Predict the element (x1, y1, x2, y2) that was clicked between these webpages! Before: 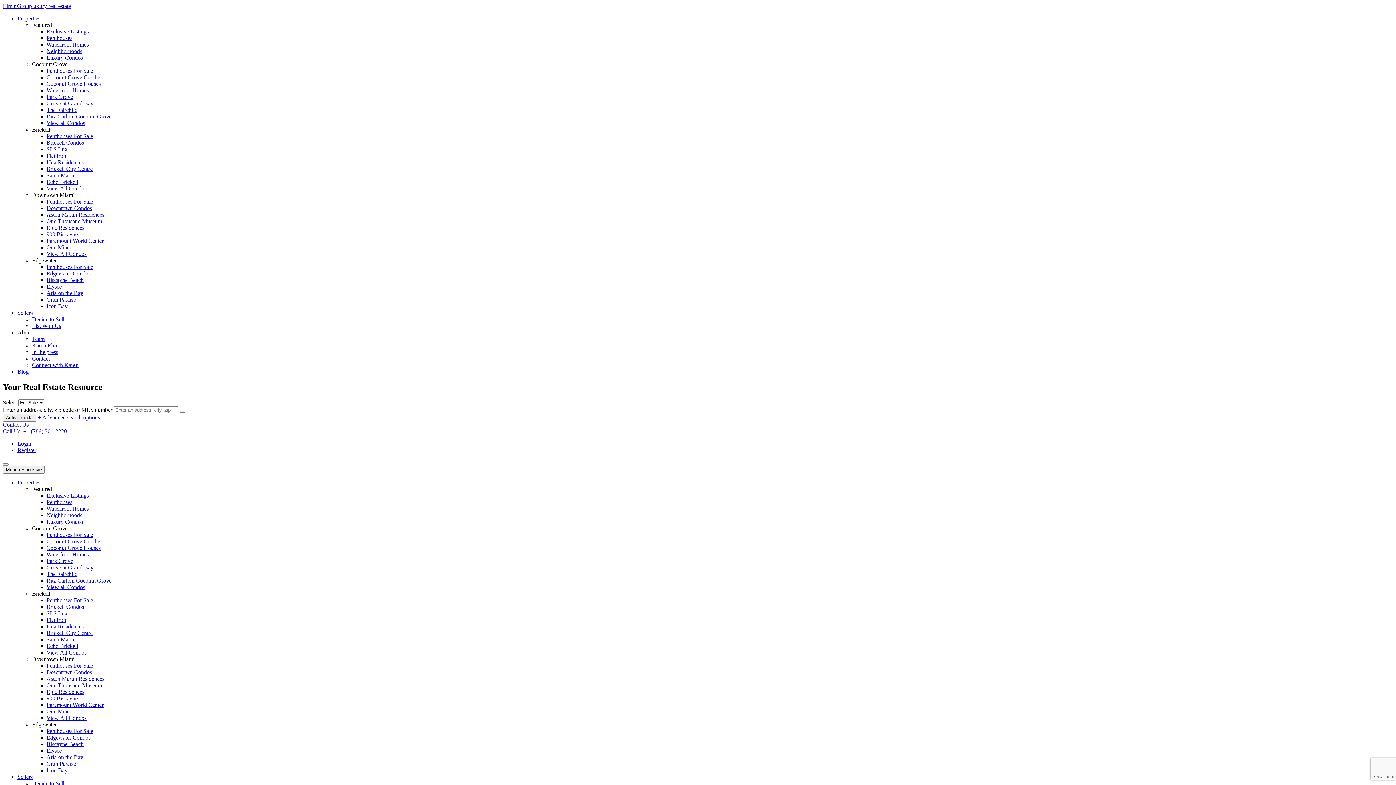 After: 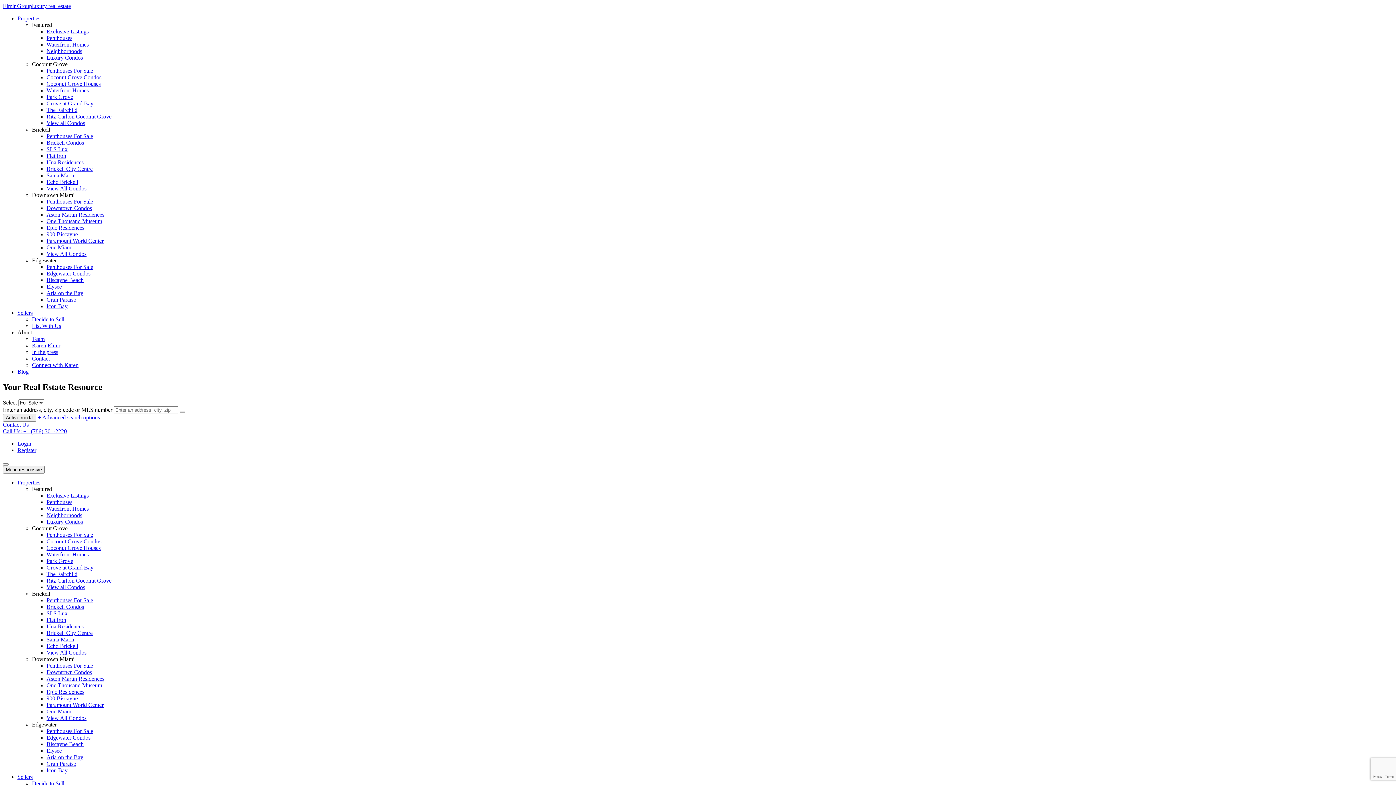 Action: bbox: (46, 577, 111, 583) label: Ritz Carlton Coconut Grove